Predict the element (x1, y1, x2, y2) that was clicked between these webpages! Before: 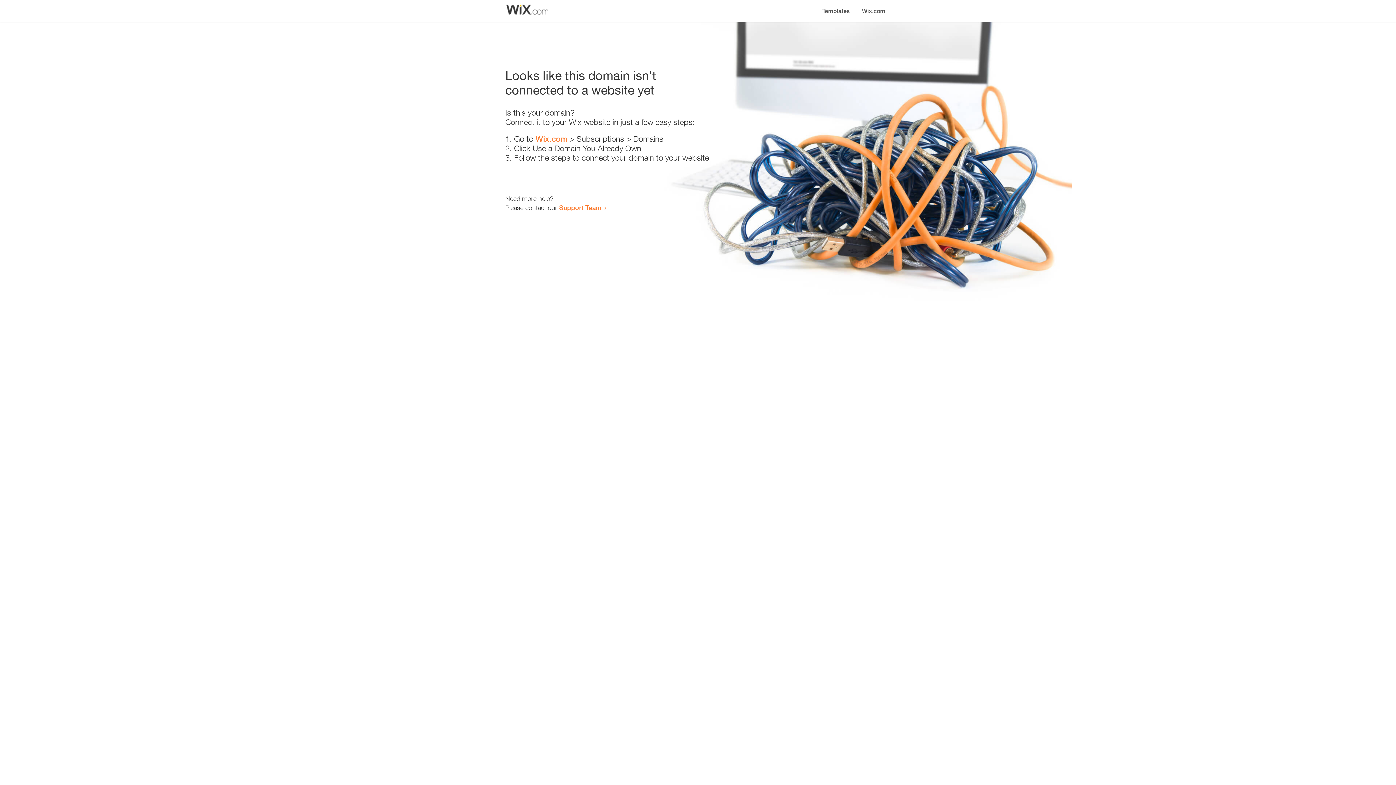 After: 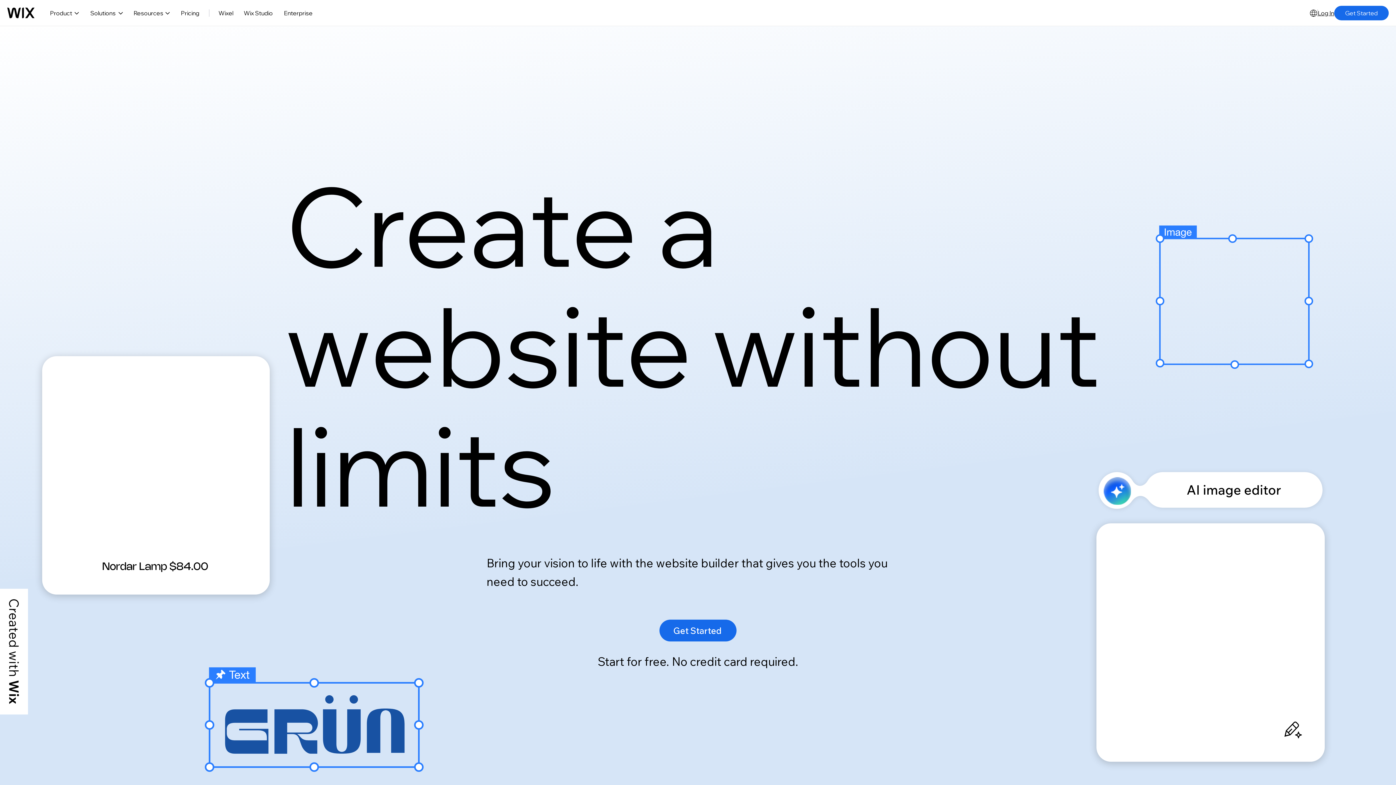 Action: bbox: (856, 0, 890, 14) label: Wix.com